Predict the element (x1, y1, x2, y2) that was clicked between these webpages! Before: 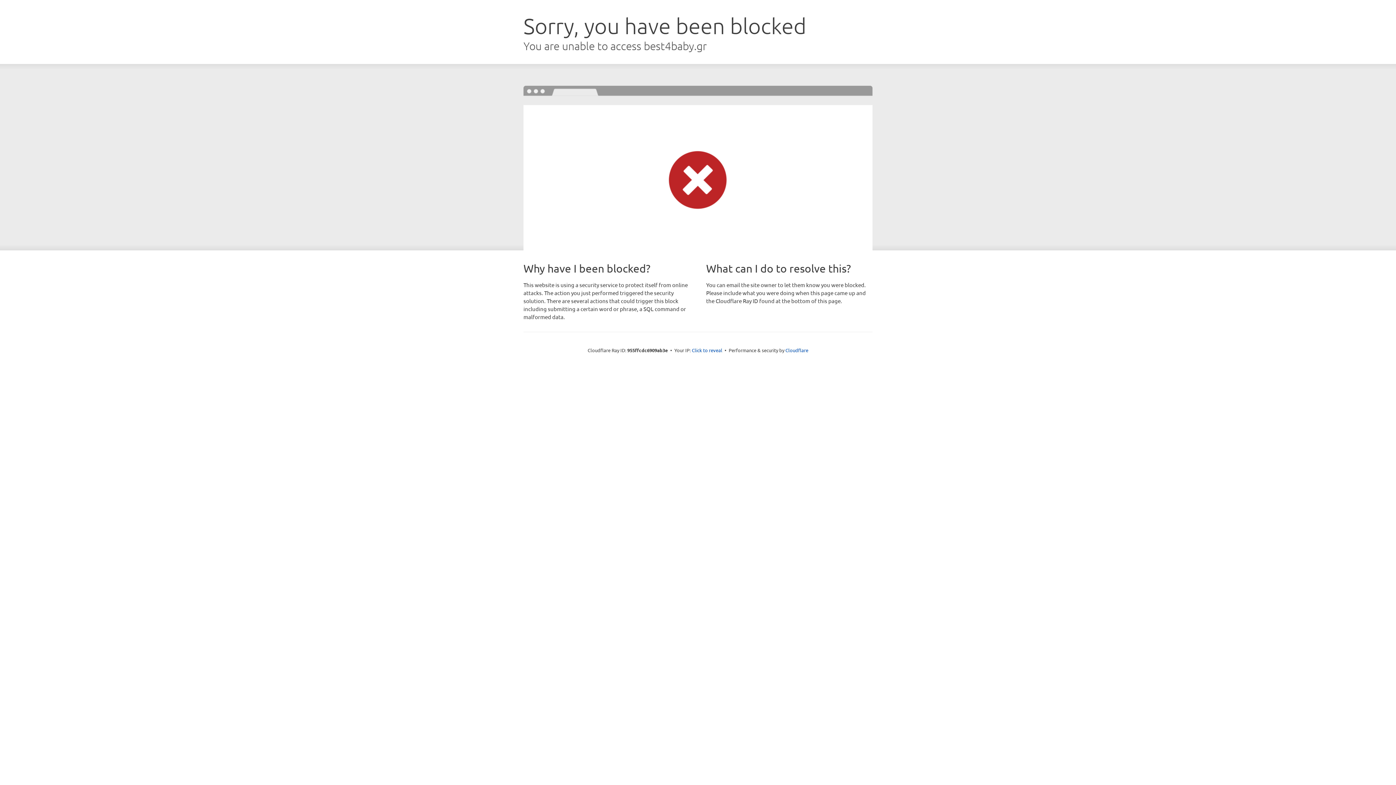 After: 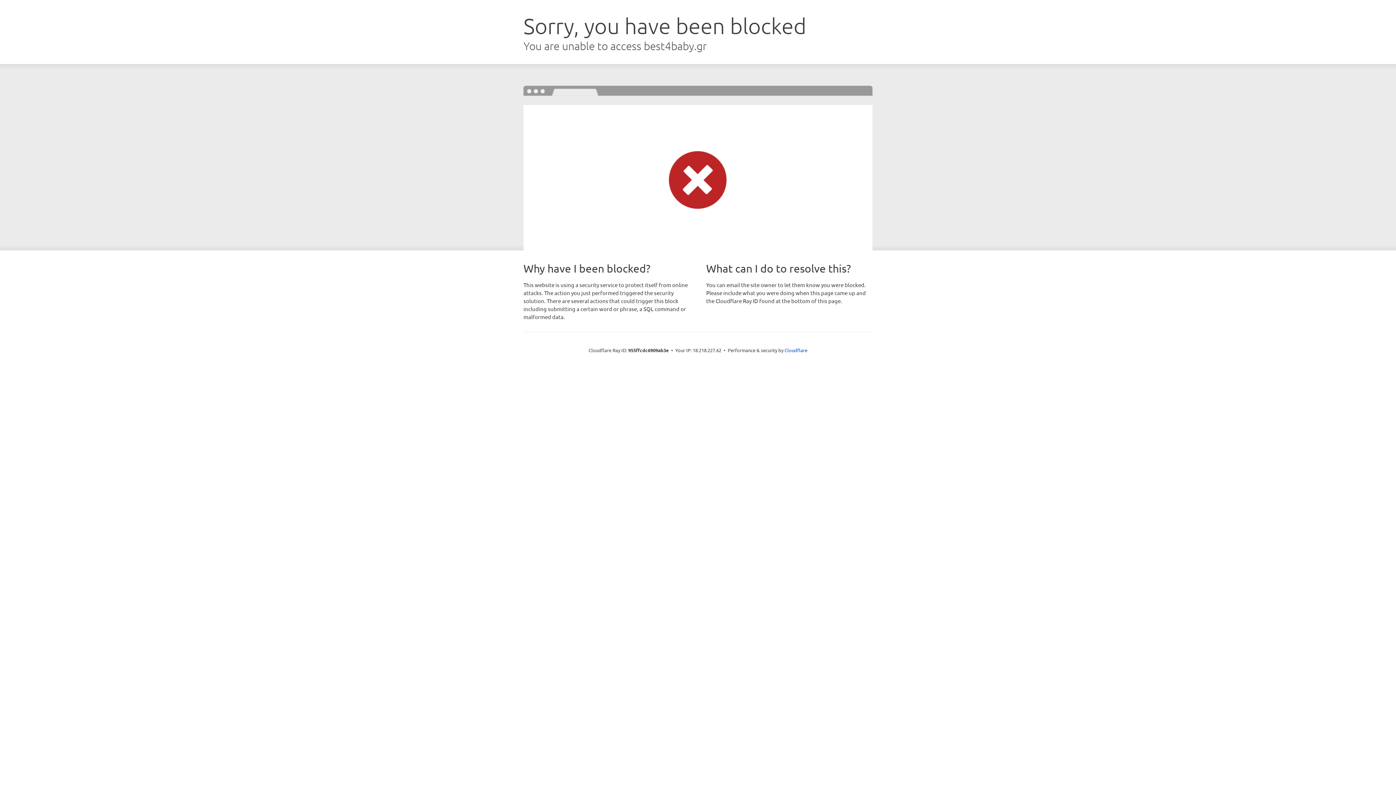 Action: bbox: (692, 346, 722, 353) label: Click to reveal